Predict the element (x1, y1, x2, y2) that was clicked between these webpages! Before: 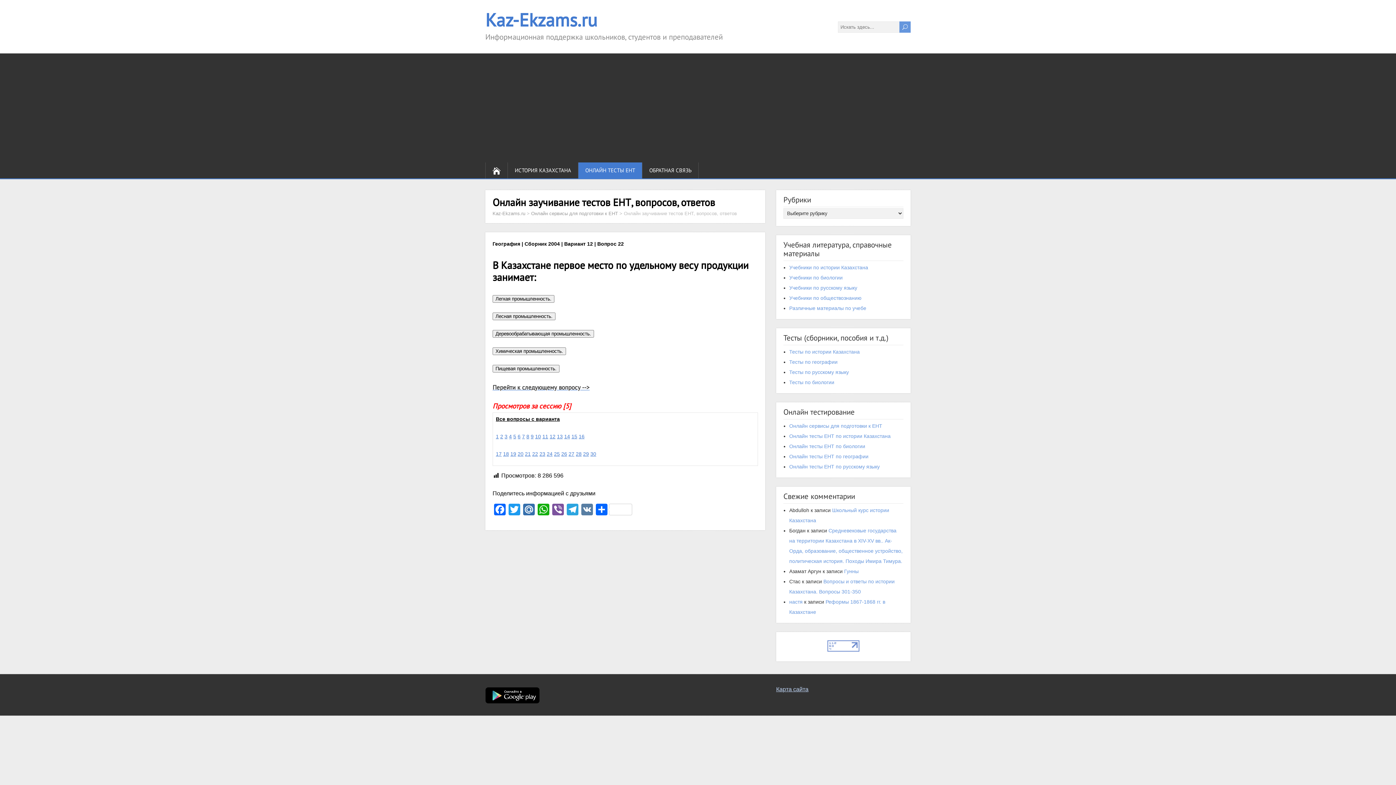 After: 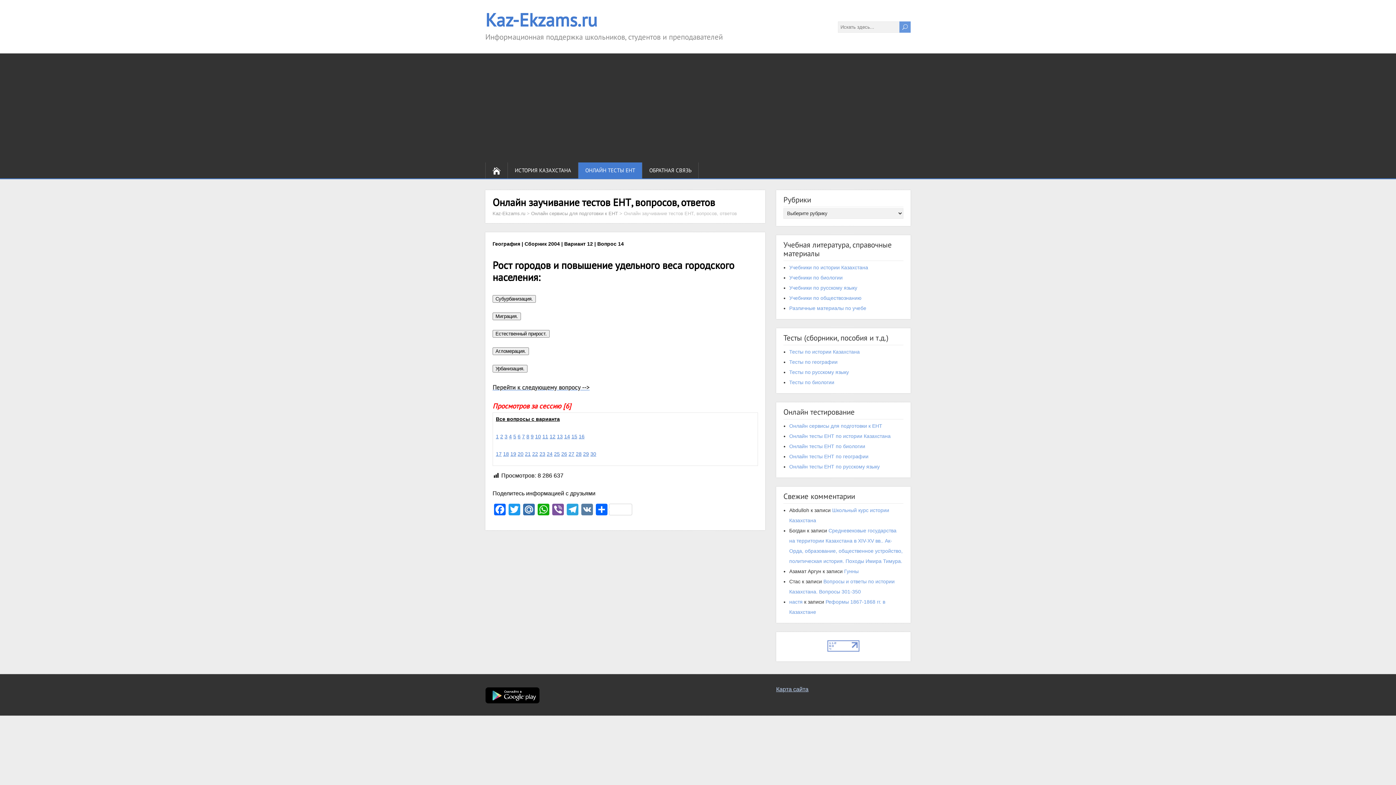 Action: bbox: (564, 433, 570, 439) label: 14